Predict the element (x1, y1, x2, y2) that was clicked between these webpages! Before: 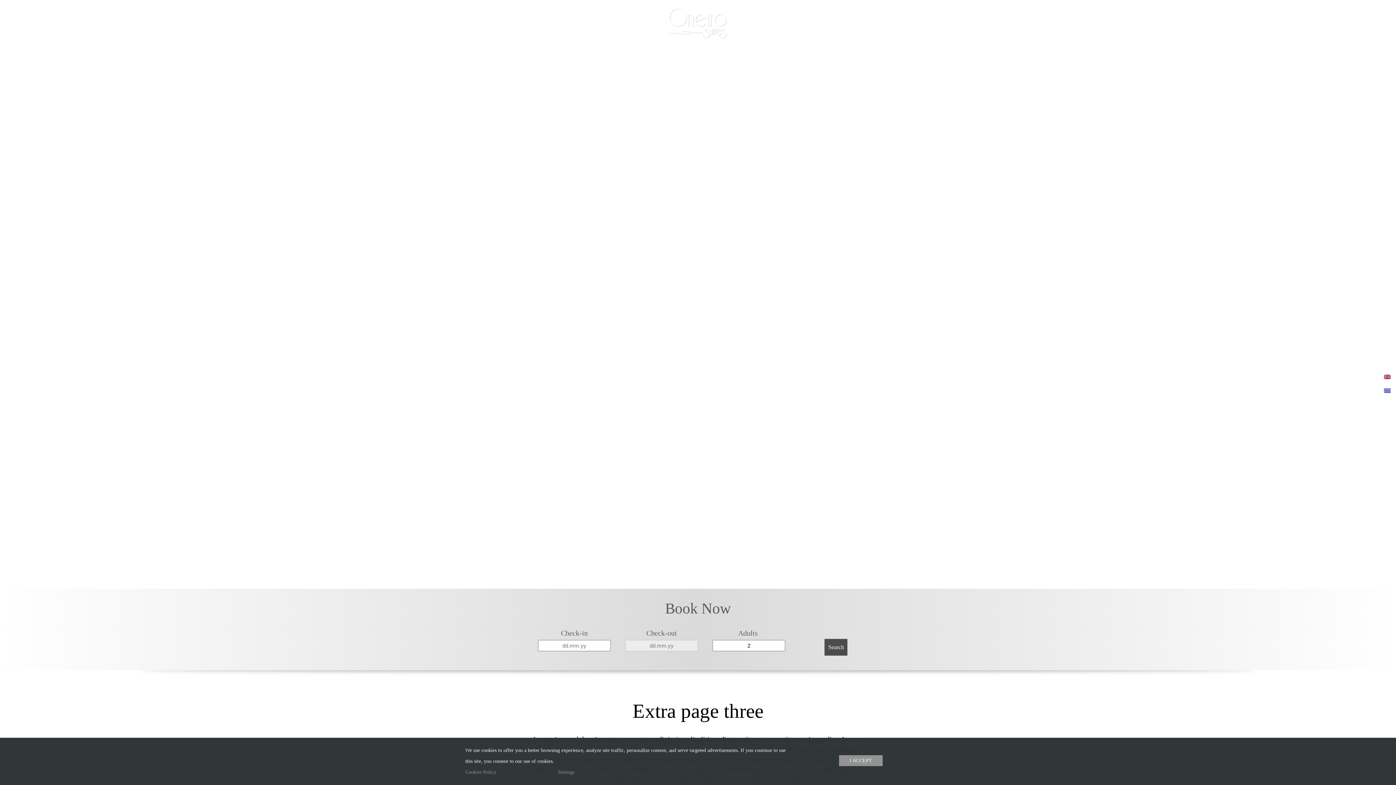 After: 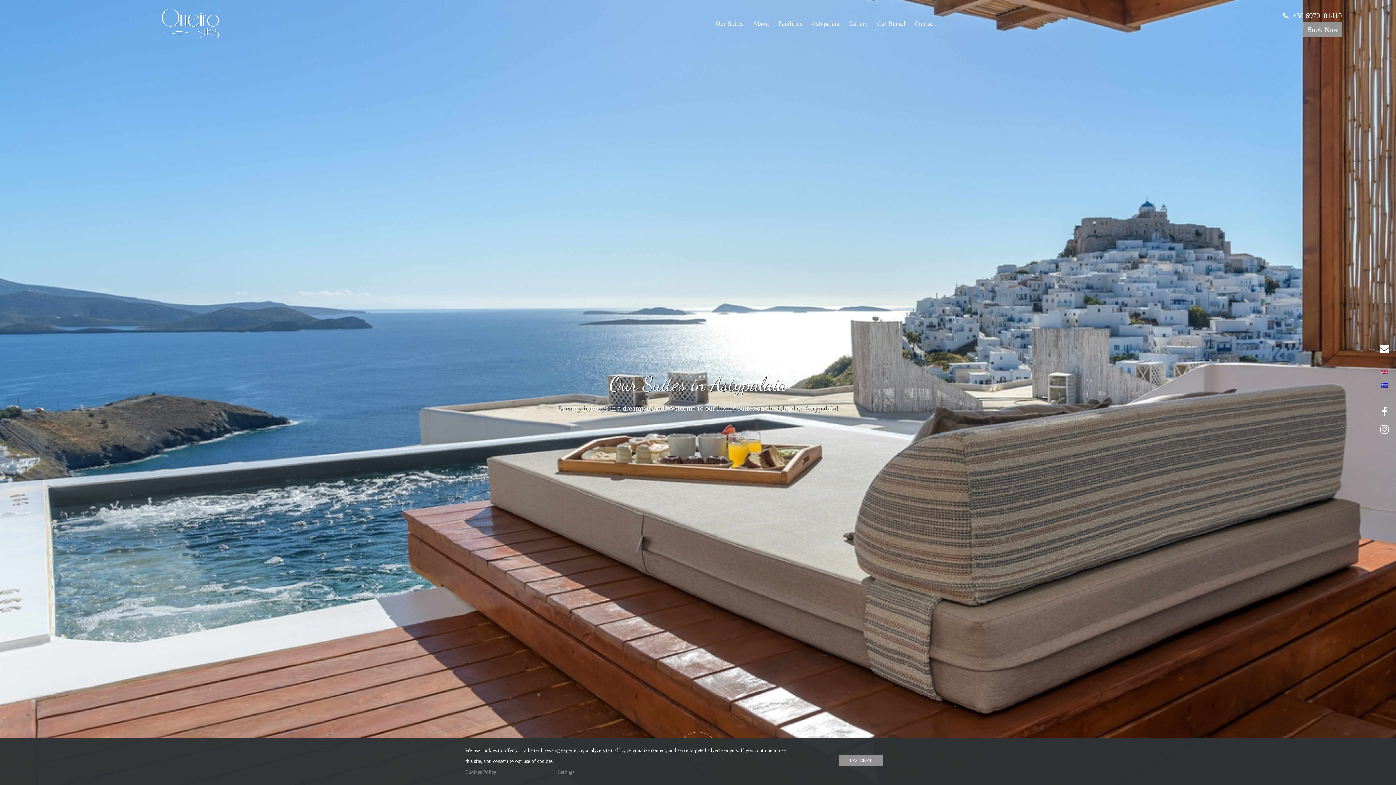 Action: bbox: (665, 1, 730, 45)